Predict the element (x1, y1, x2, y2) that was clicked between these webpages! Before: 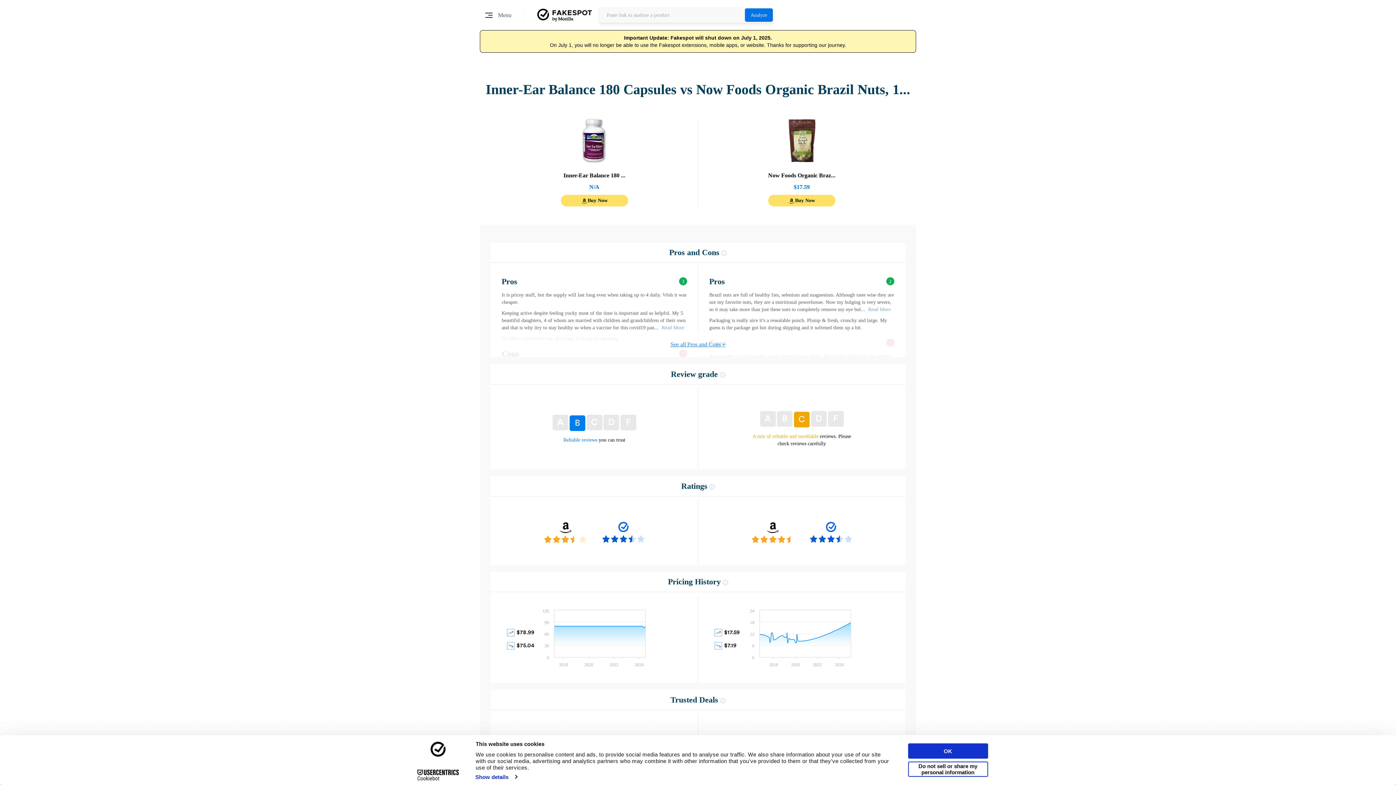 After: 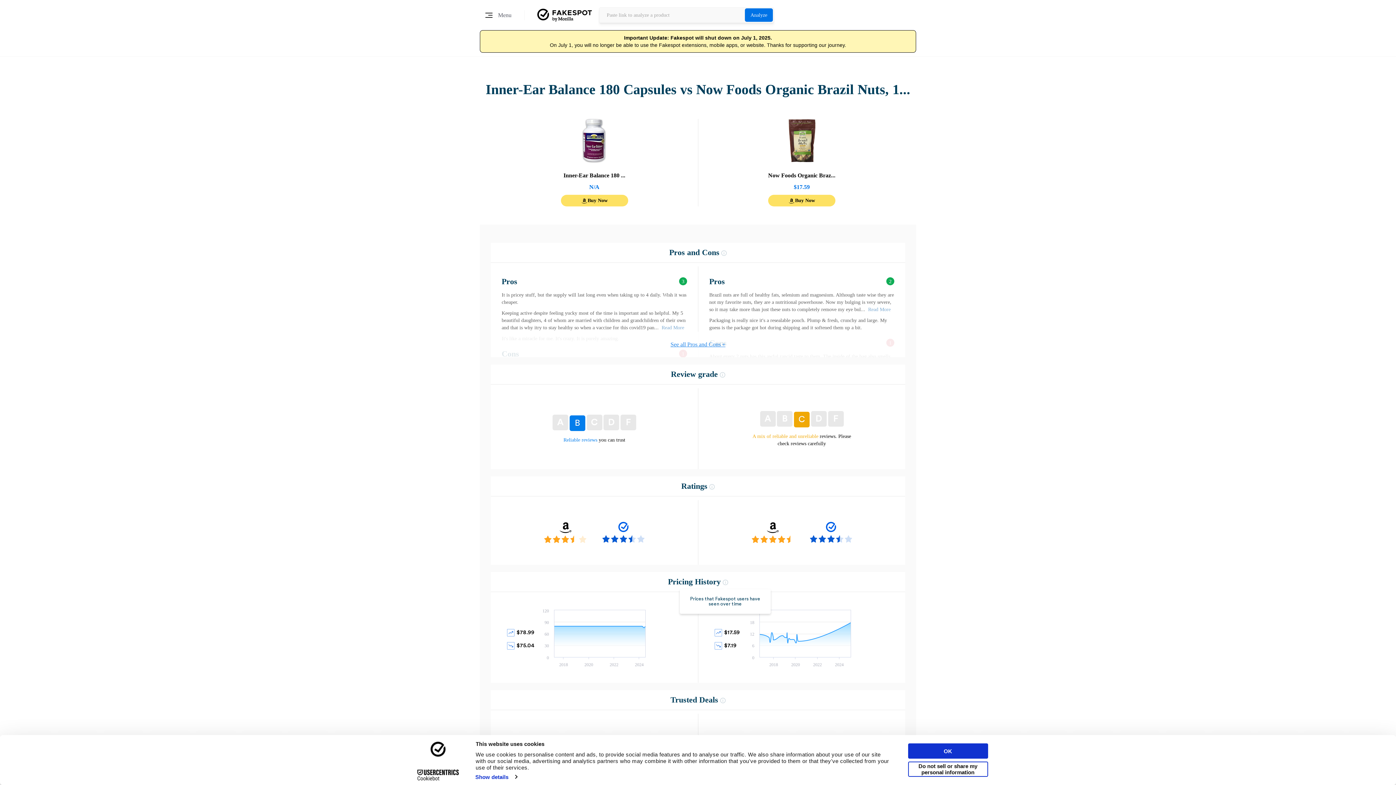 Action: bbox: (722, 577, 728, 586)